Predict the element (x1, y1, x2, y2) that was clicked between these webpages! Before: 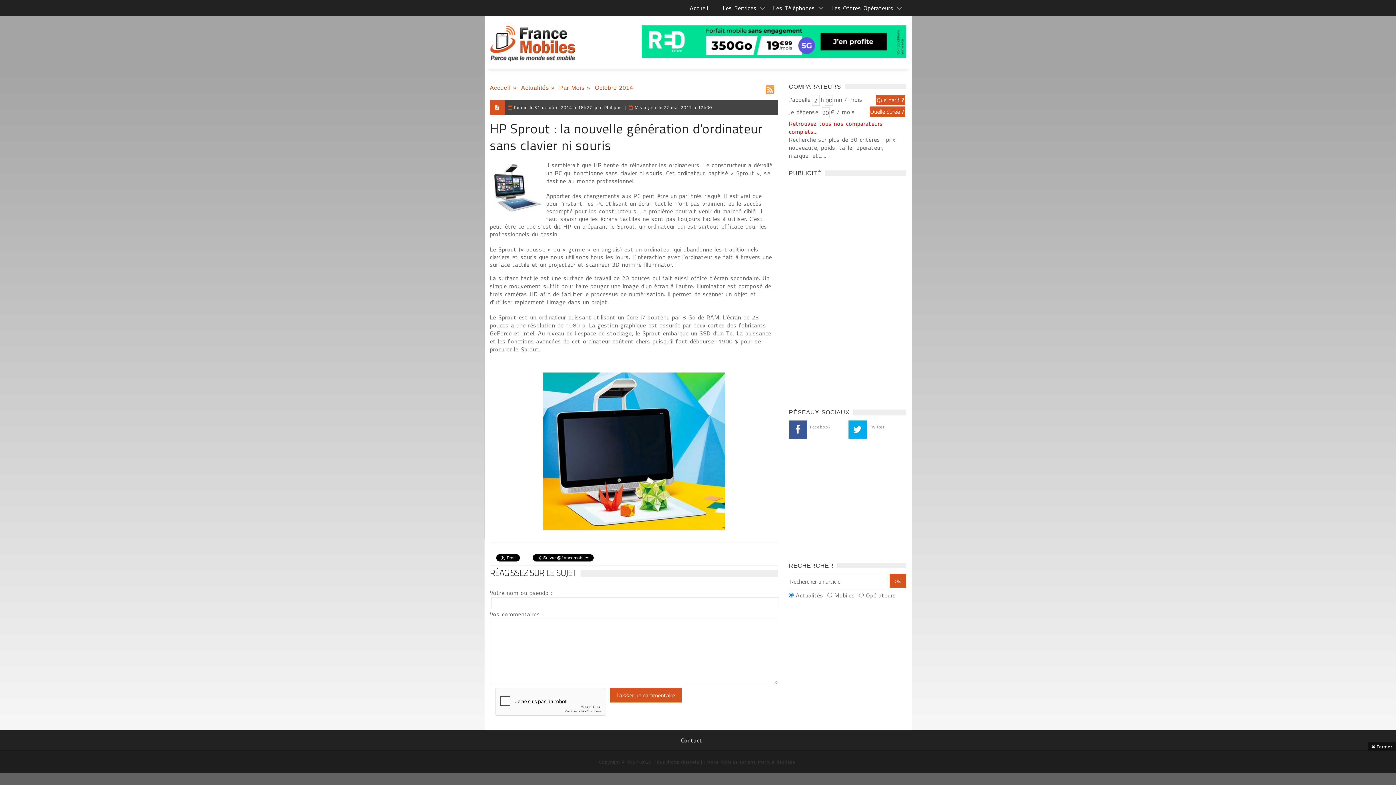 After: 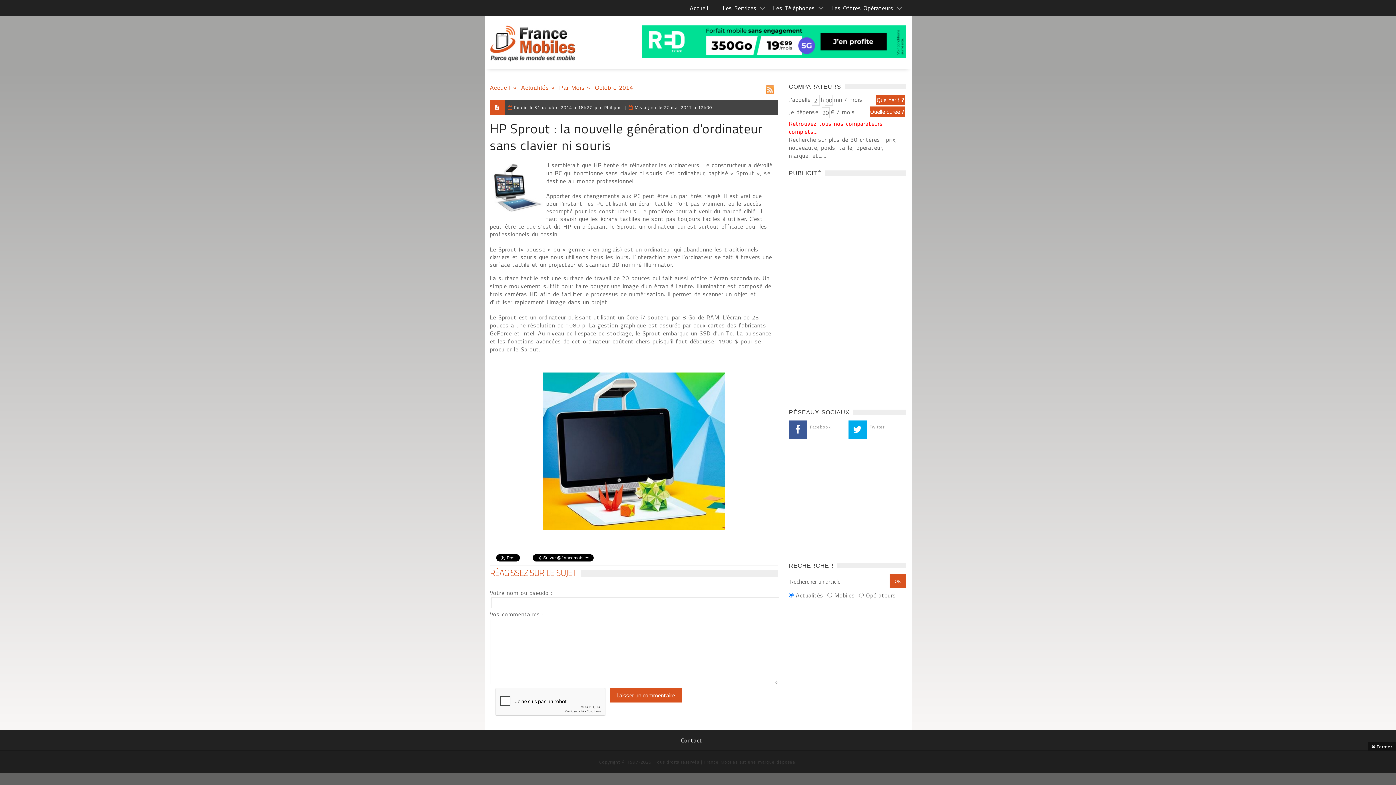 Action: bbox: (490, 566, 577, 579) label: RÉAGISSEZ SUR LE SUJET